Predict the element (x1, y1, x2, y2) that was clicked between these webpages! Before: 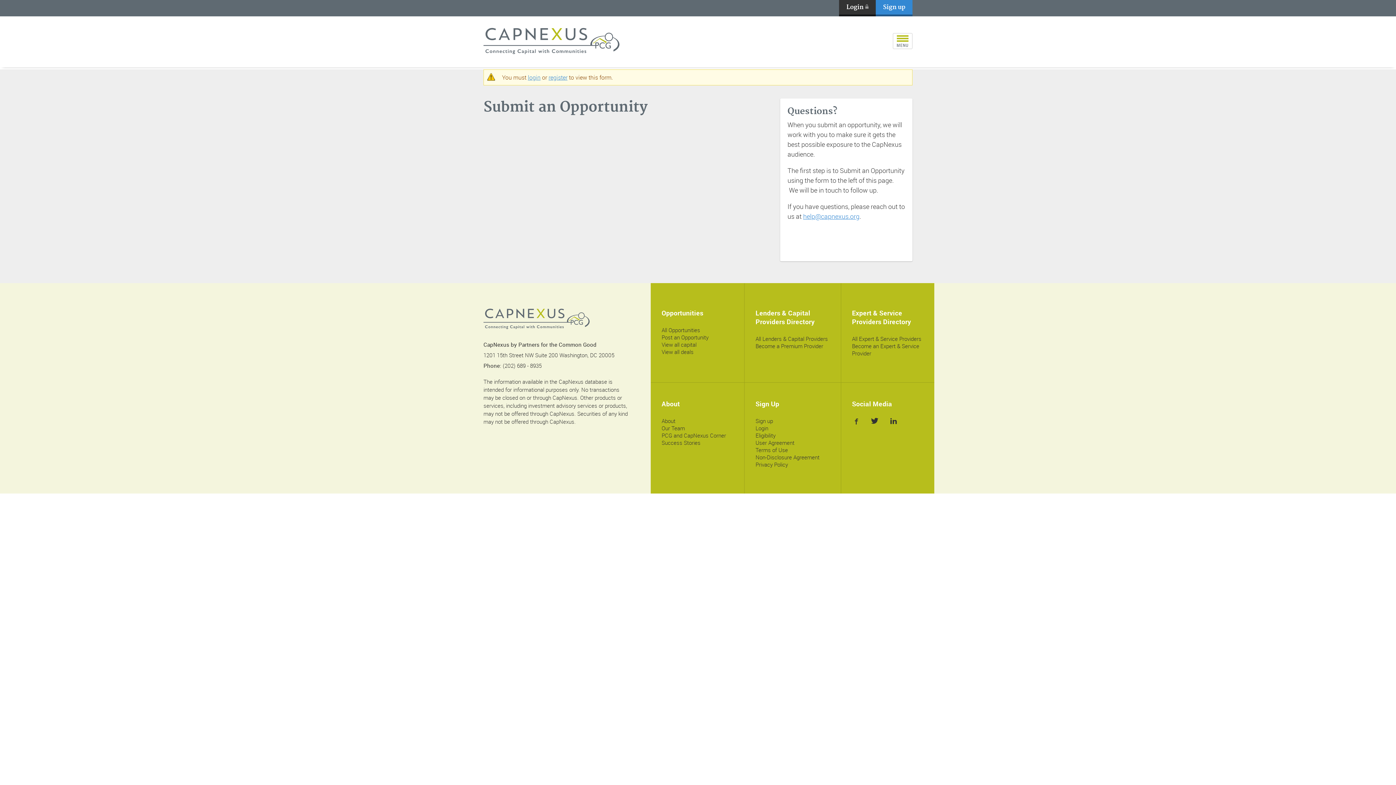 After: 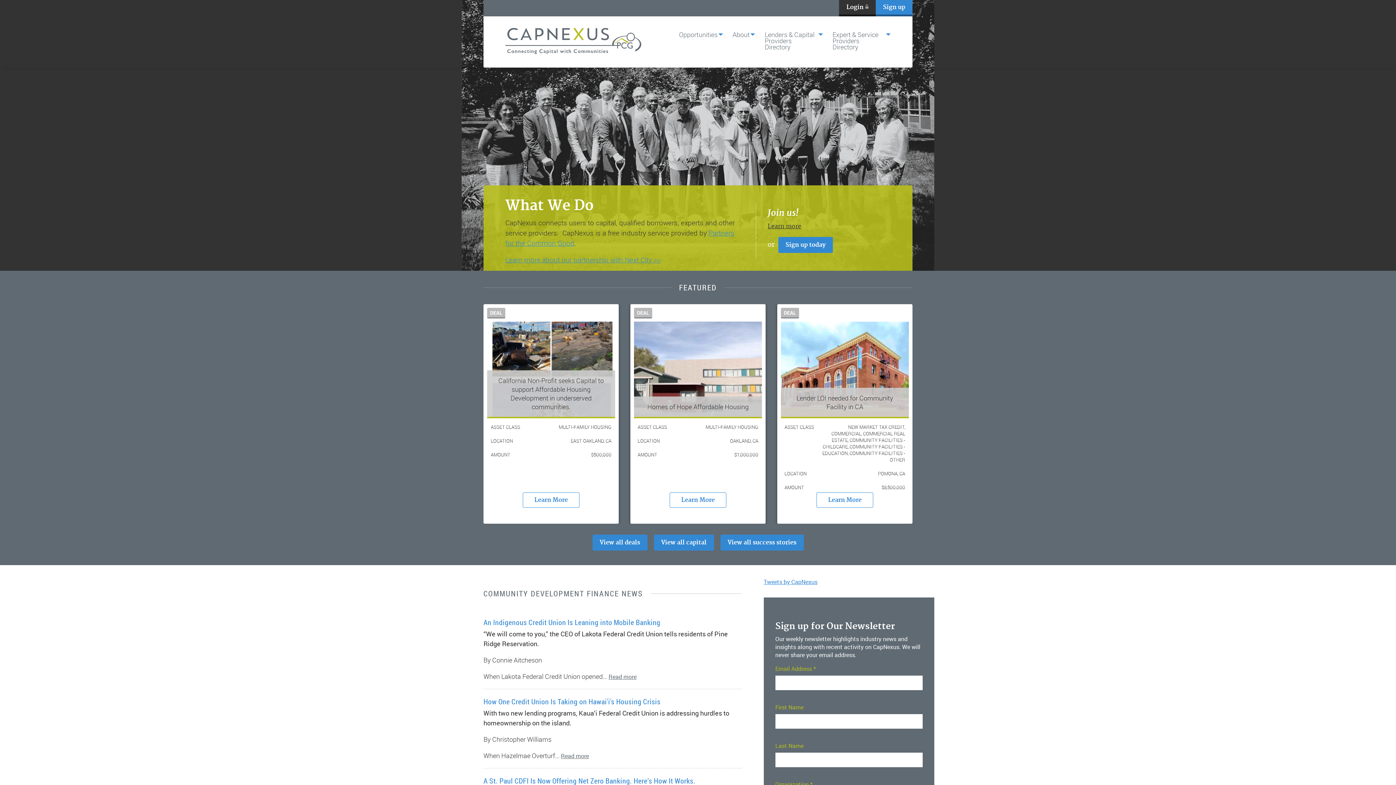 Action: bbox: (483, 28, 619, 56)